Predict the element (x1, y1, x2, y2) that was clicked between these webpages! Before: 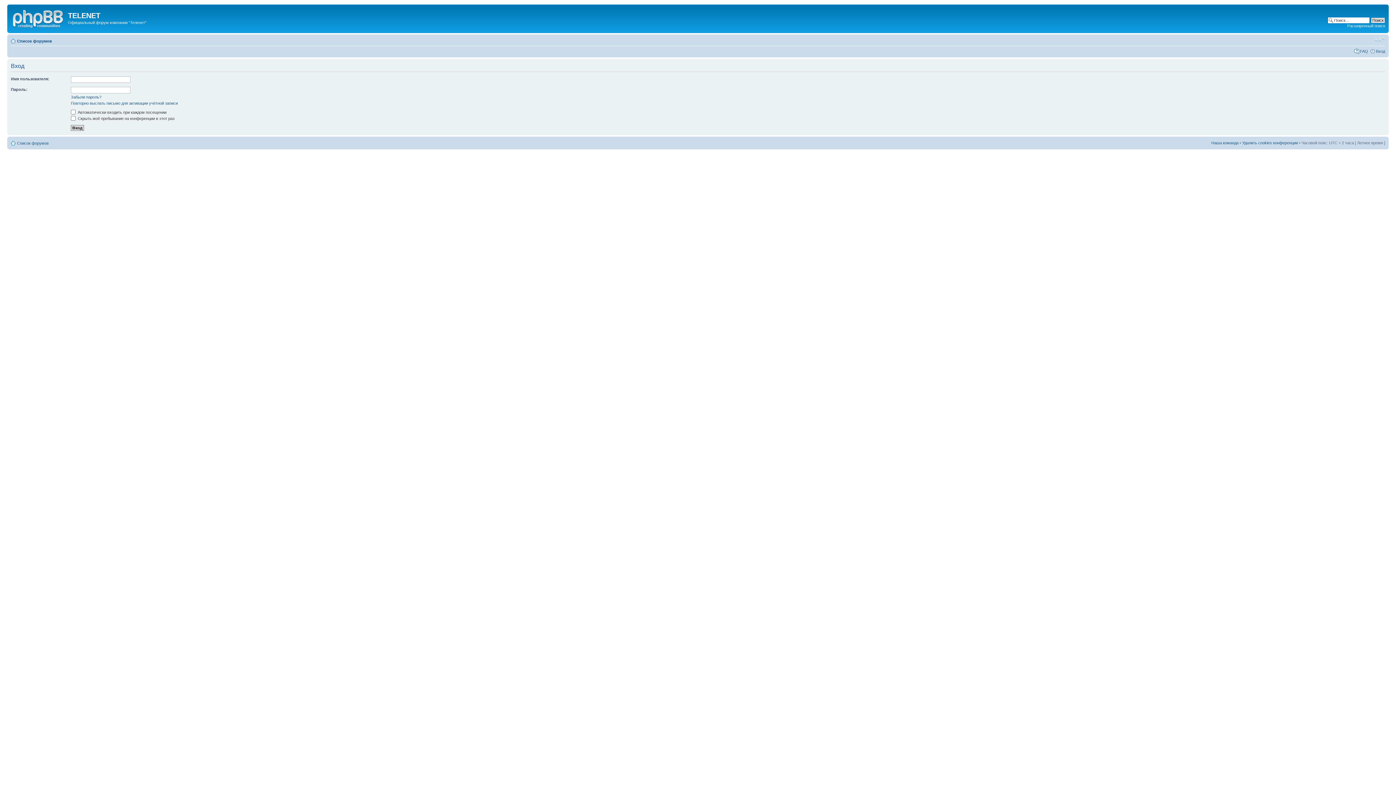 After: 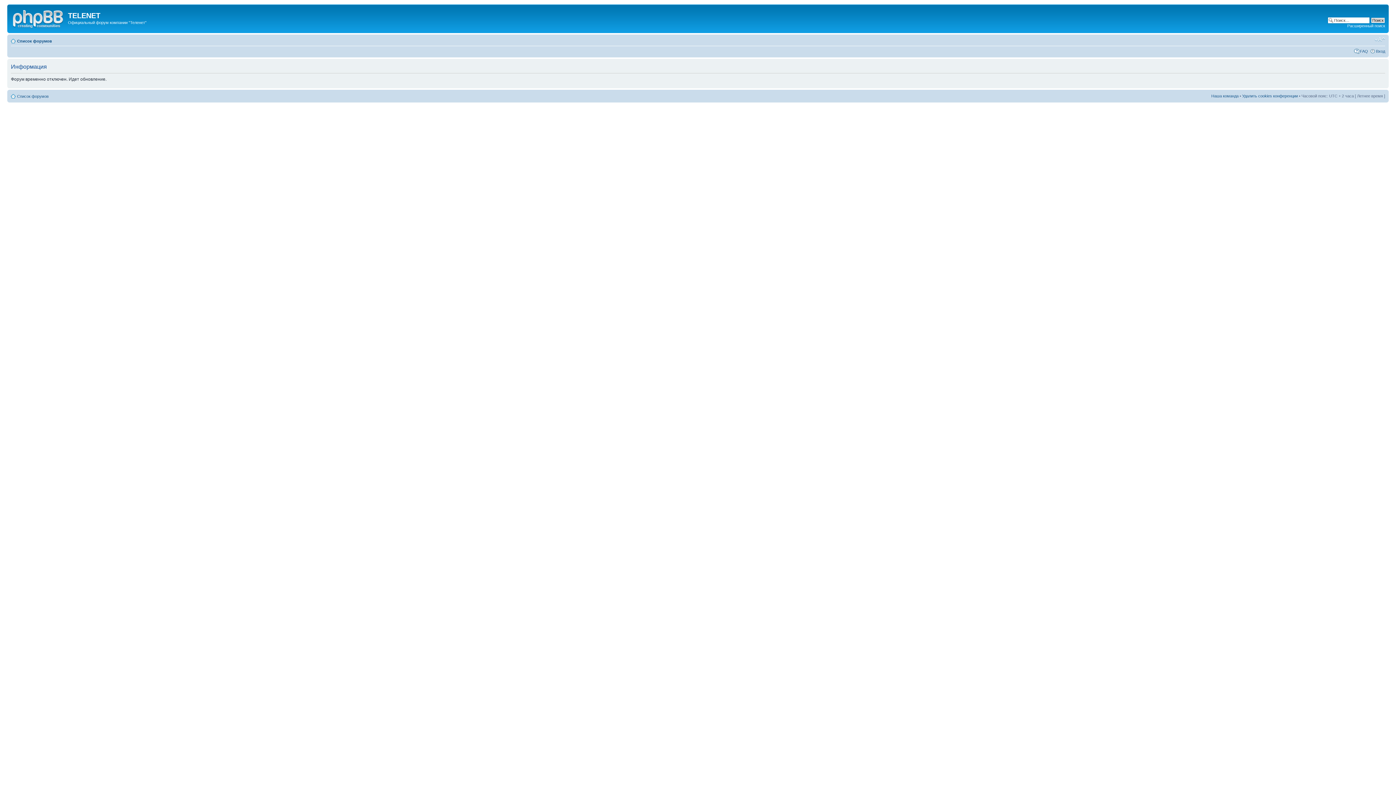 Action: label: Список форумов bbox: (17, 38, 52, 43)